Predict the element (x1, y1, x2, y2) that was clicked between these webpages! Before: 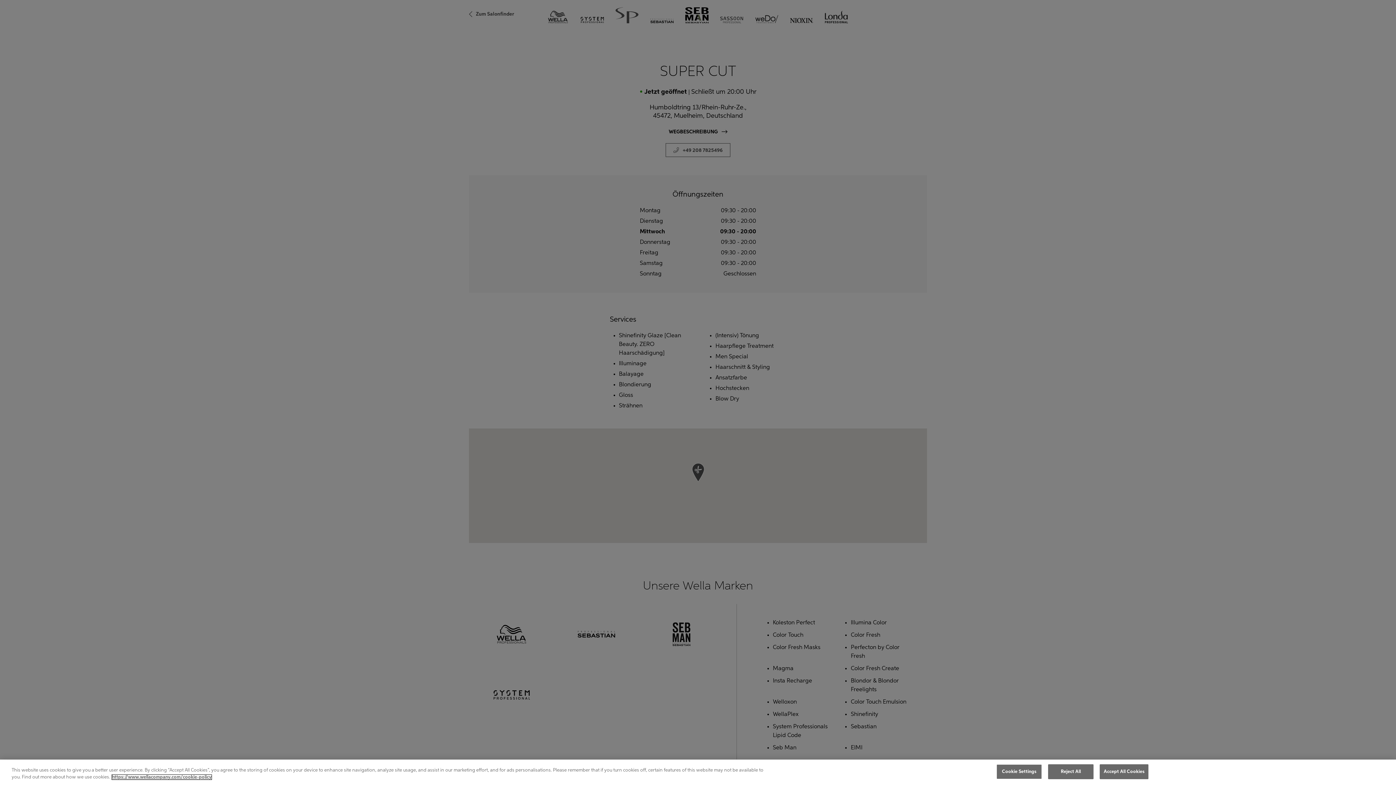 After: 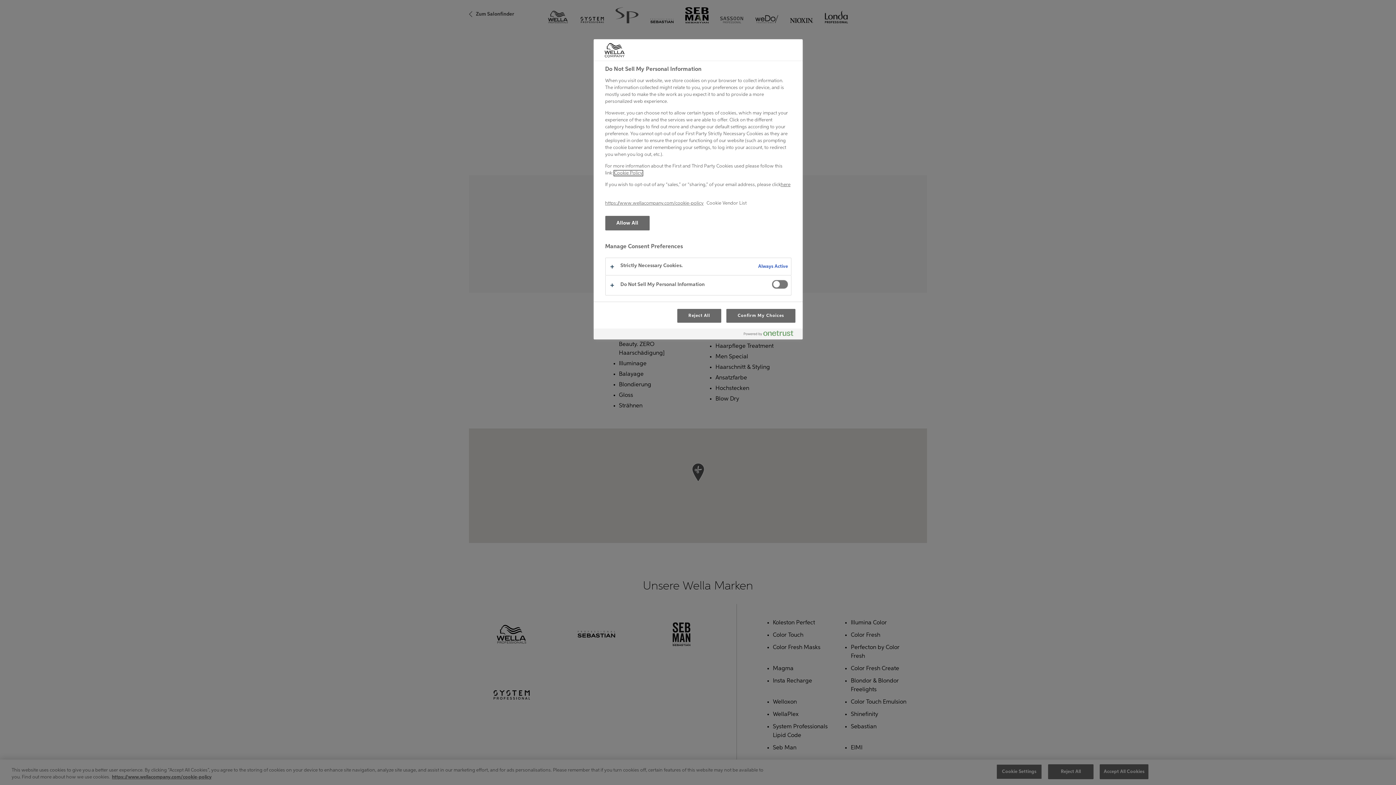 Action: bbox: (996, 764, 1042, 779) label: Cookie Settings